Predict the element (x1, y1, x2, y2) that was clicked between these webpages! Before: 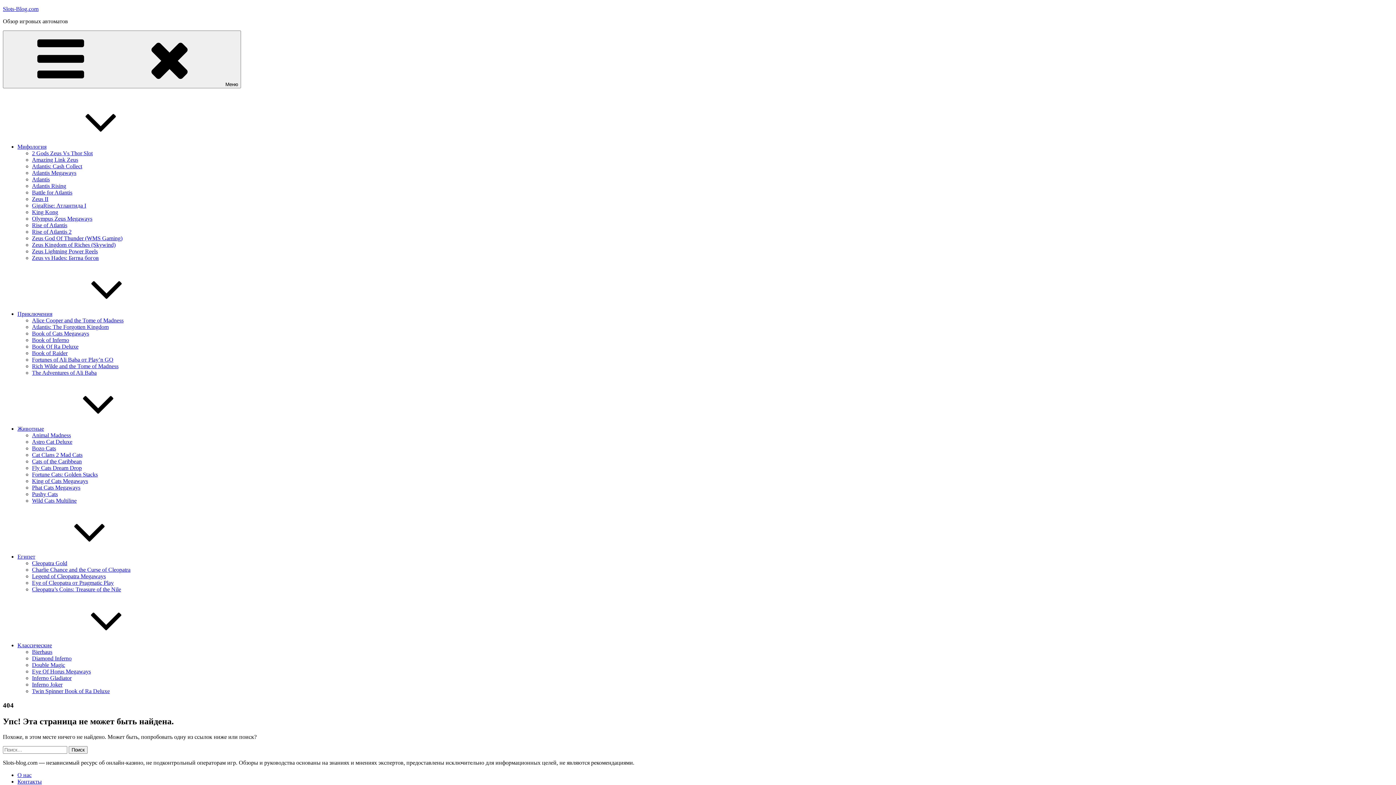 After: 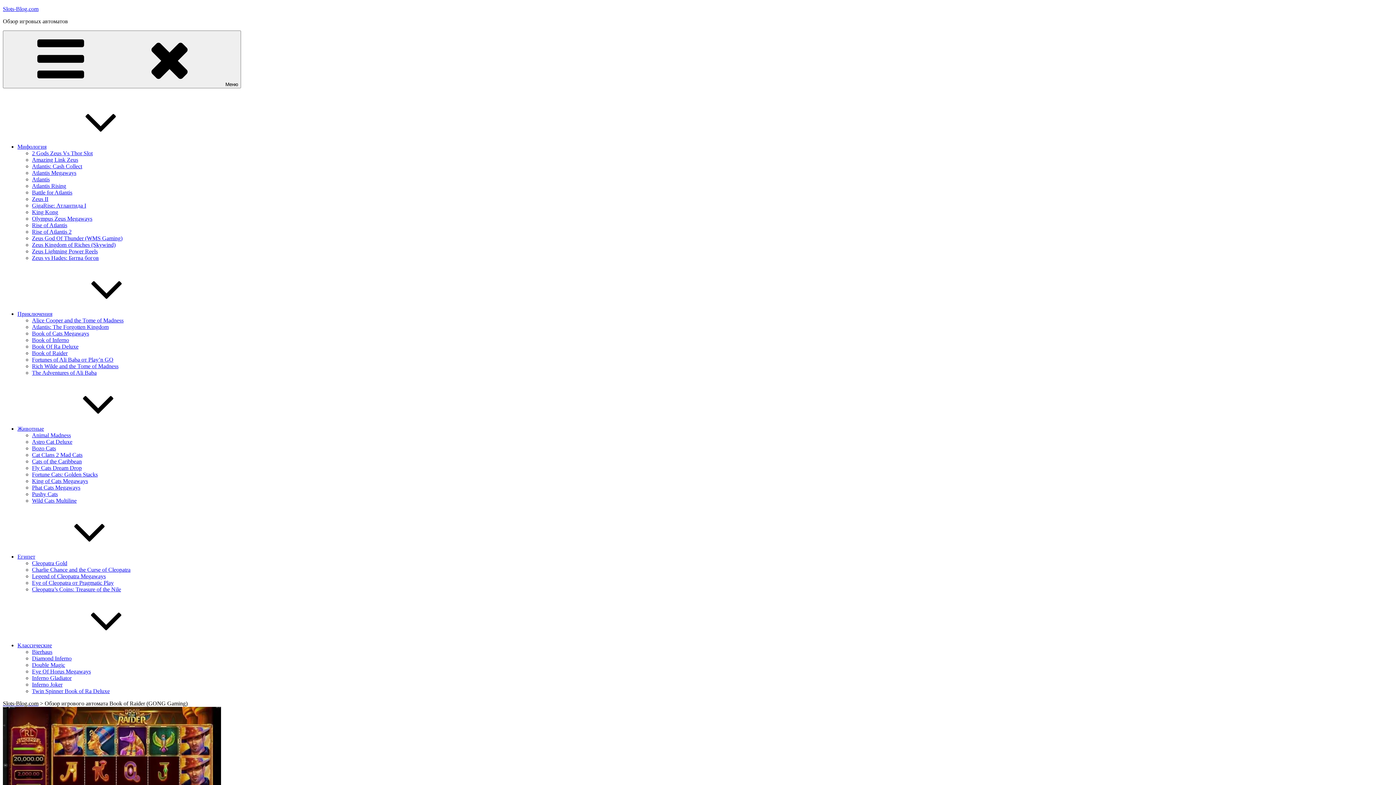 Action: bbox: (32, 350, 67, 356) label: Book of Raider